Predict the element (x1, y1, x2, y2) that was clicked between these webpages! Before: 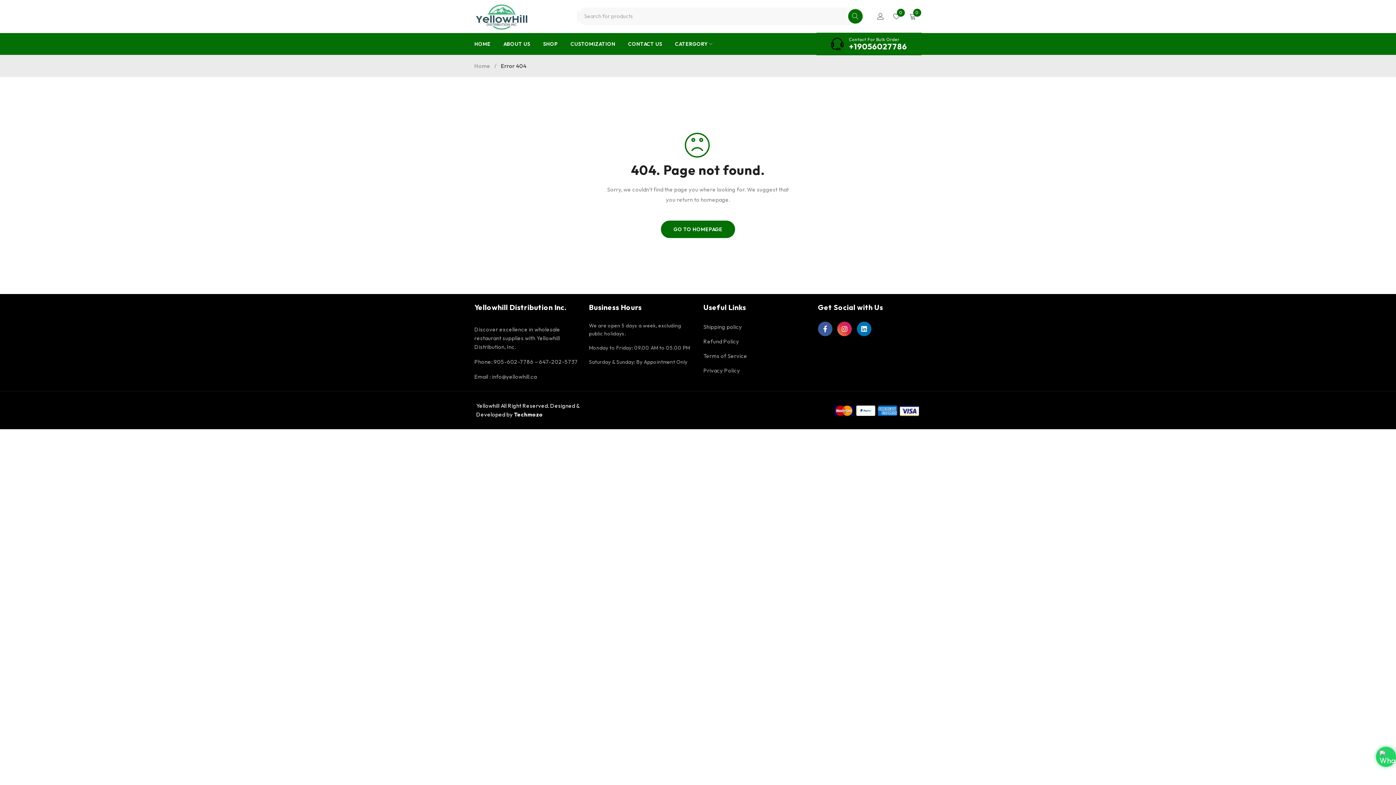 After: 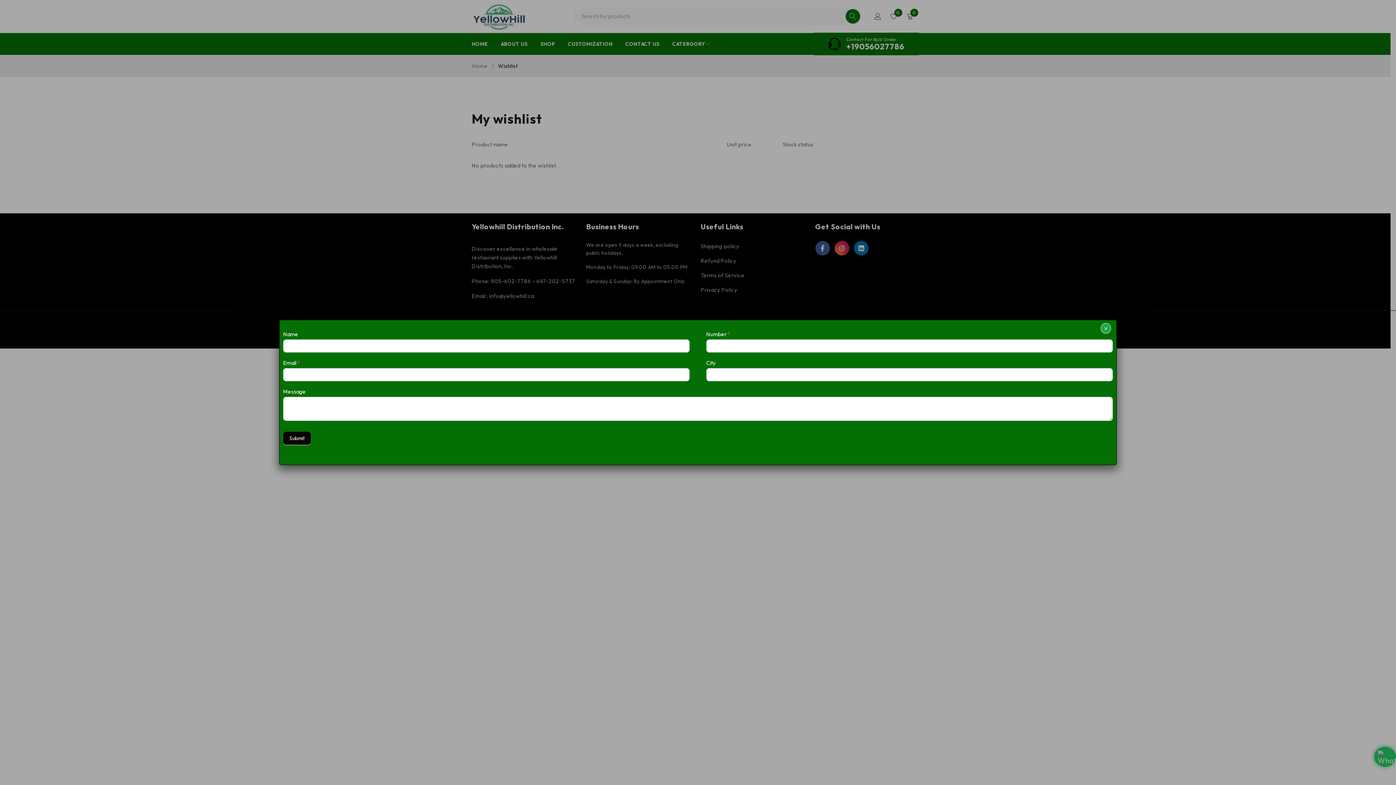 Action: bbox: (888, 8, 904, 24) label: 0